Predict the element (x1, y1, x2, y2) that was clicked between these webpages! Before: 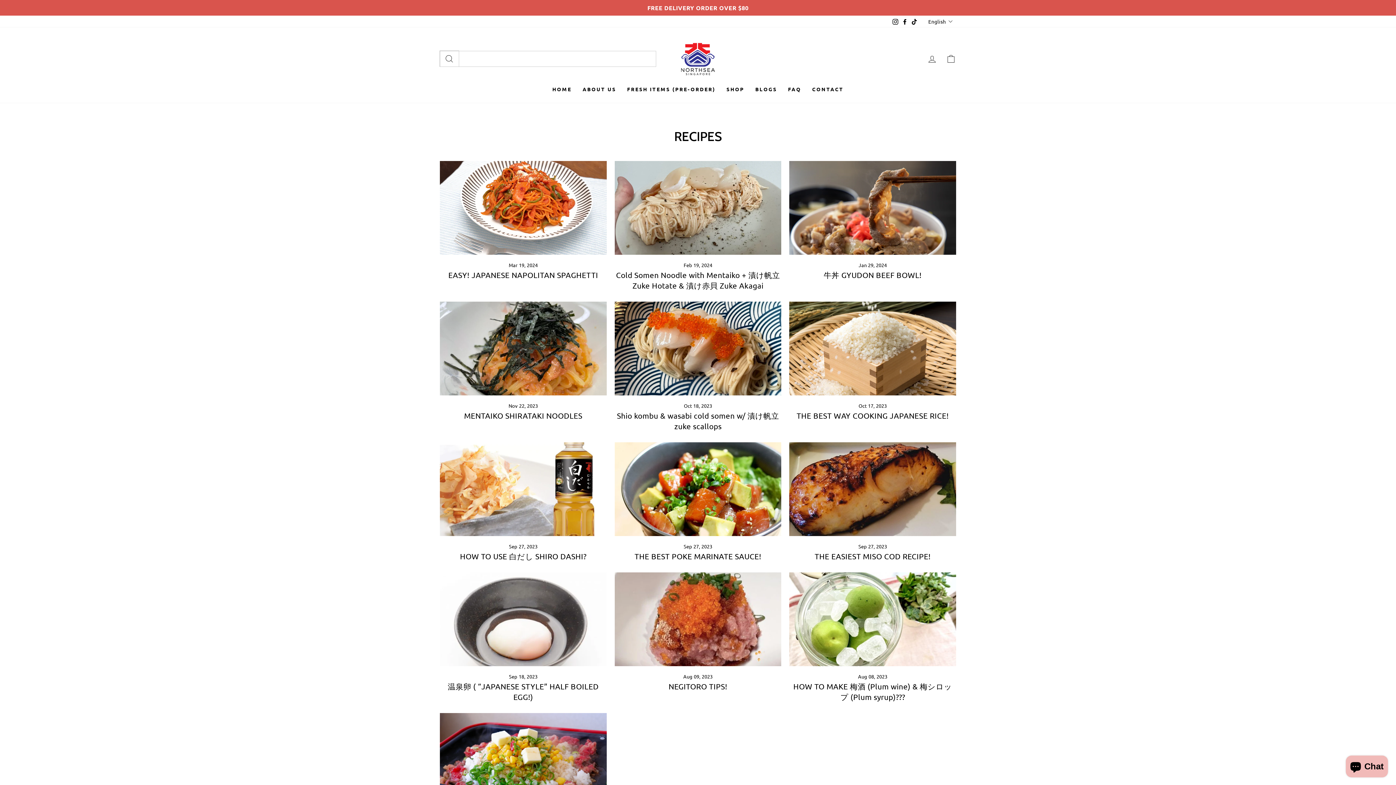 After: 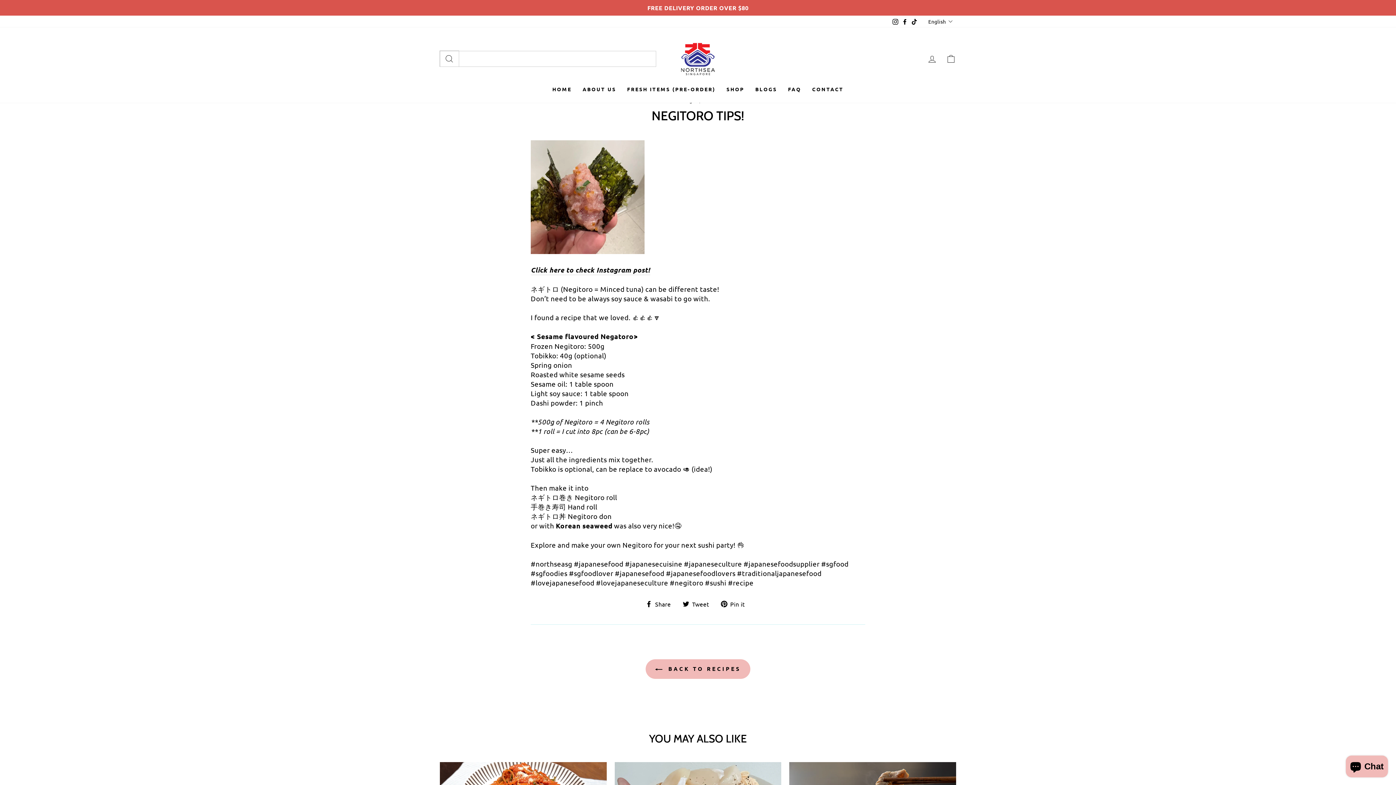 Action: bbox: (668, 681, 727, 691) label: NEGITORO TIPS!